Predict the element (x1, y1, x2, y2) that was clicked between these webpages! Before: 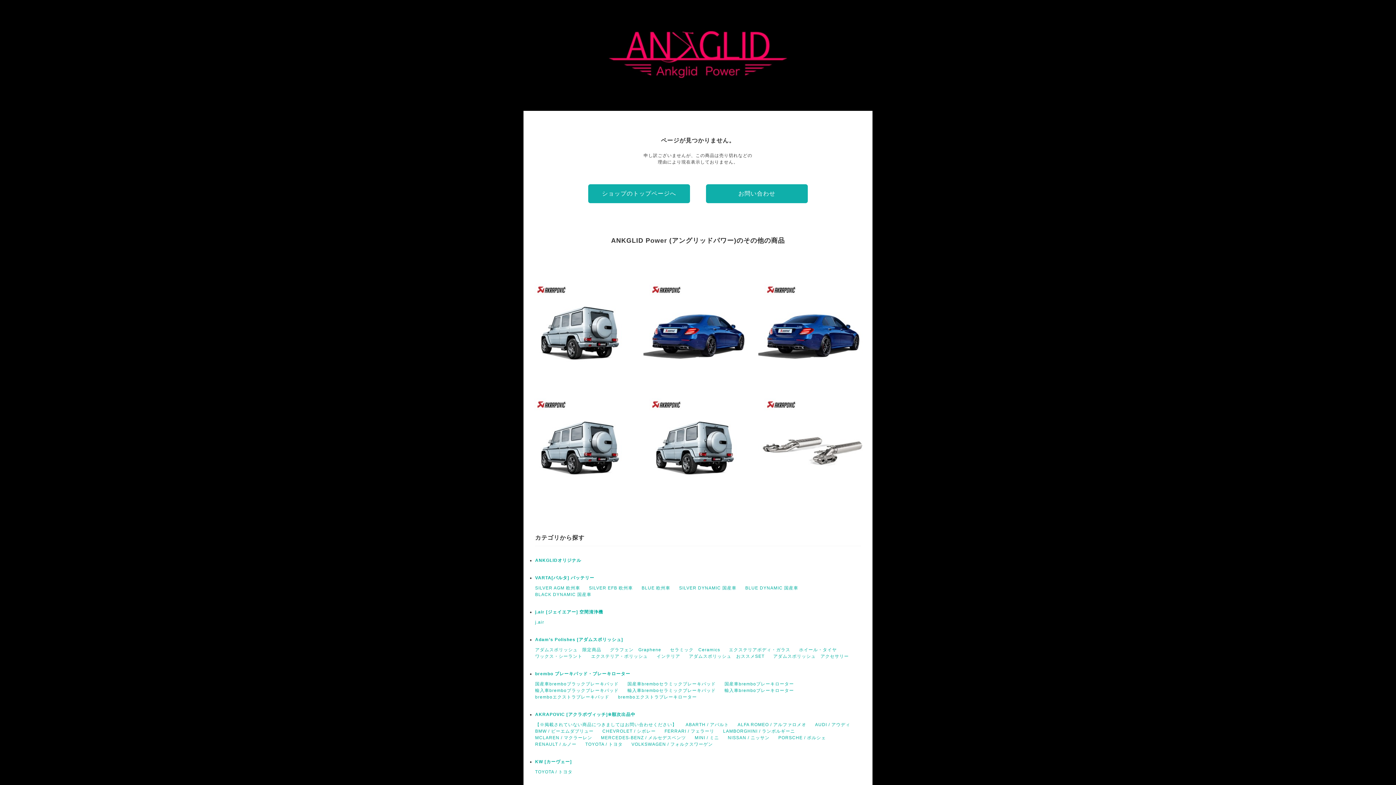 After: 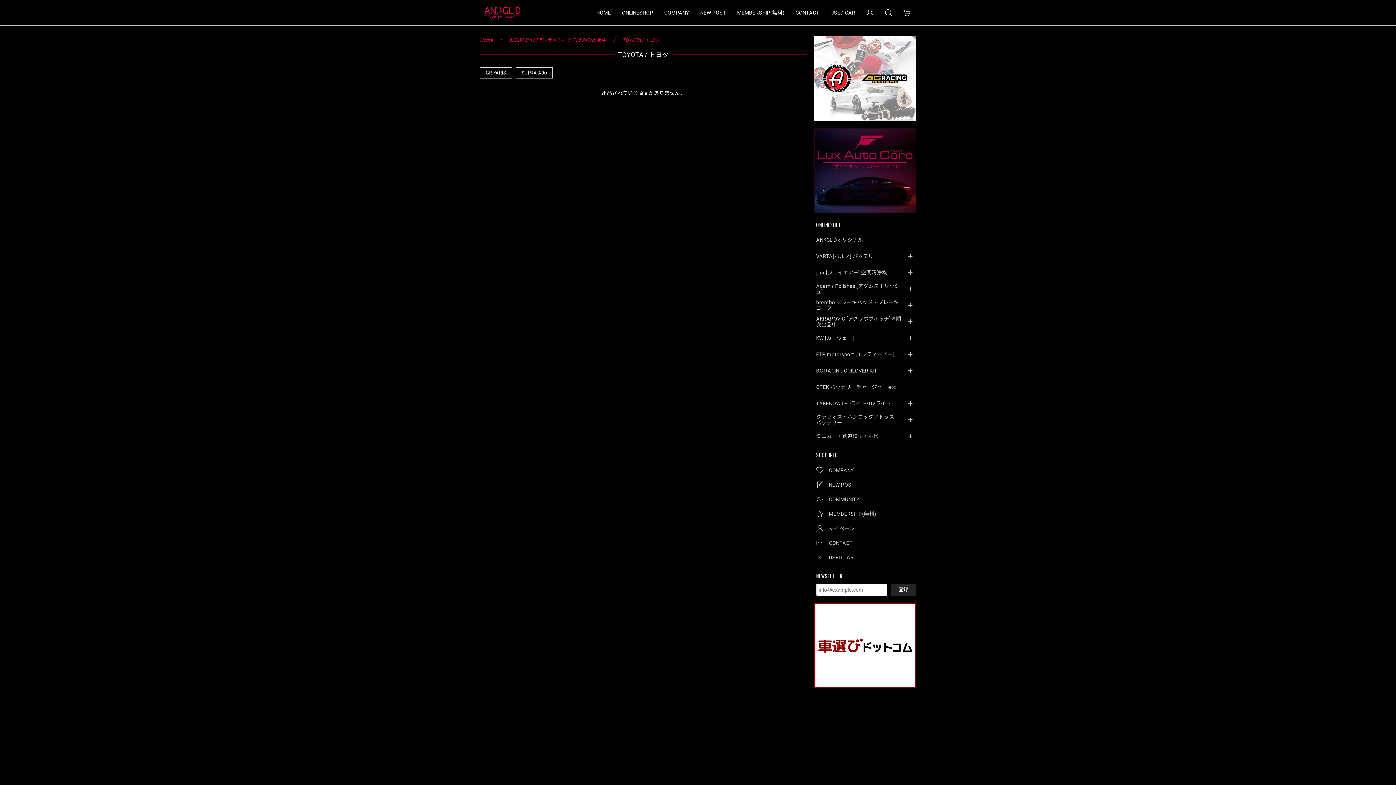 Action: bbox: (585, 742, 622, 747) label: TOYOTA / トヨタ